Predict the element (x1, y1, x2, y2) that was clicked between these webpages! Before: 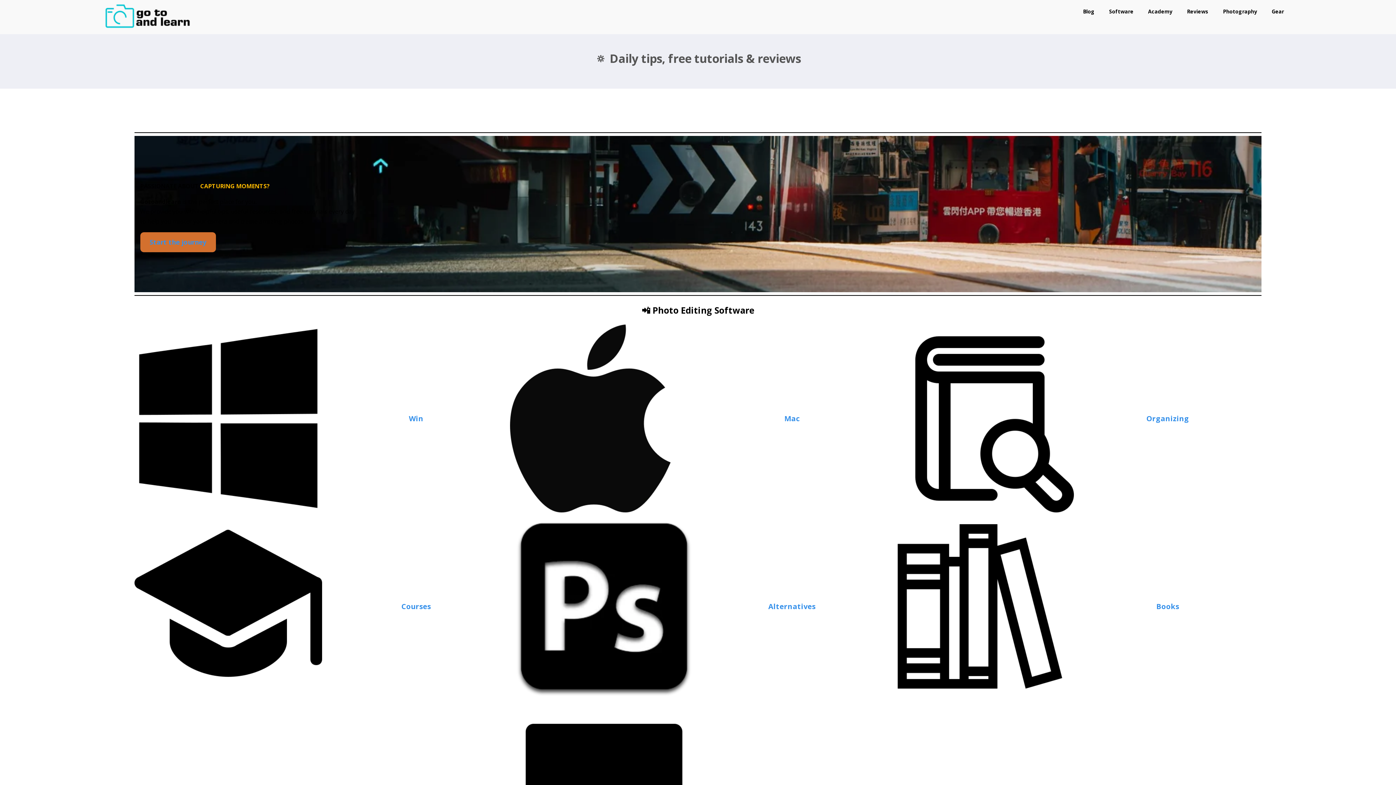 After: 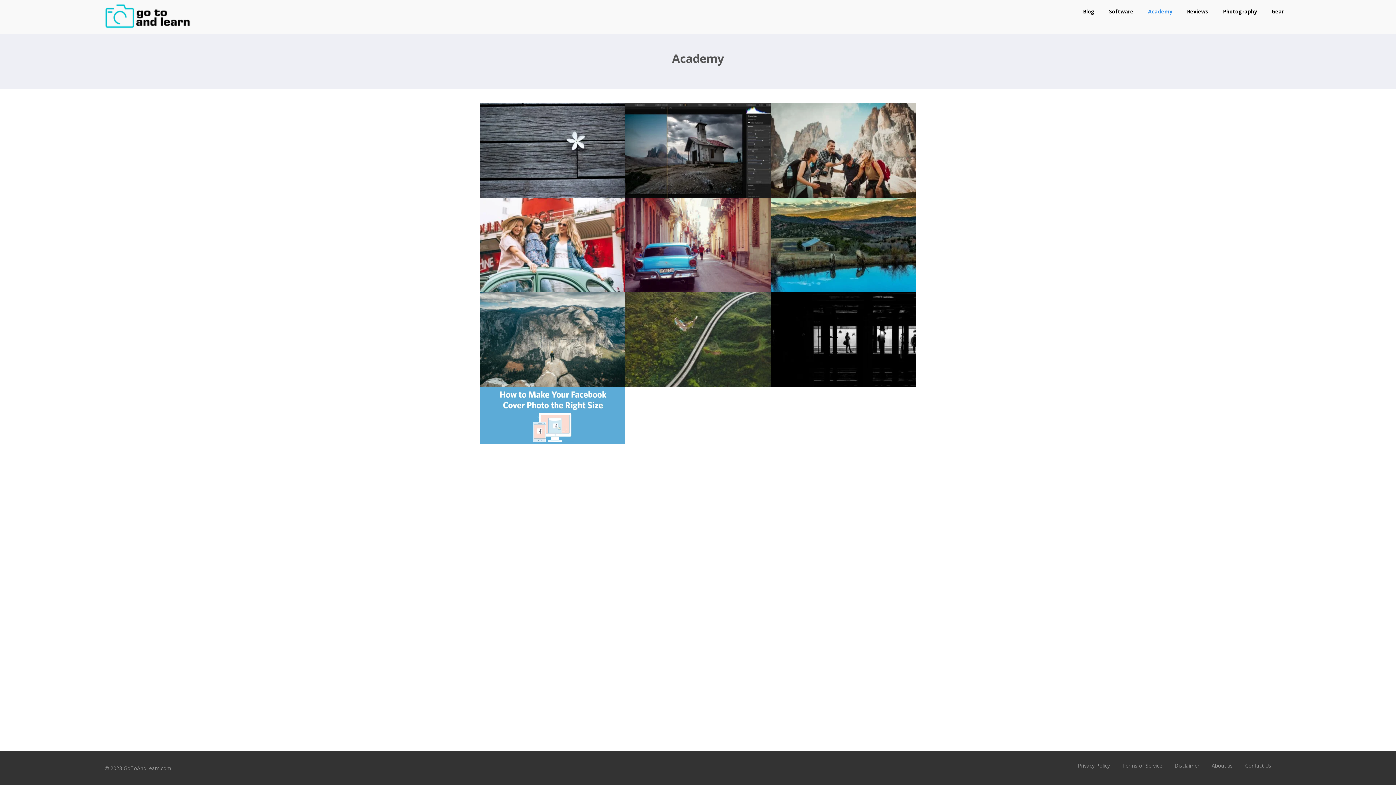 Action: label: Academy bbox: (1141, 1, 1180, 21)